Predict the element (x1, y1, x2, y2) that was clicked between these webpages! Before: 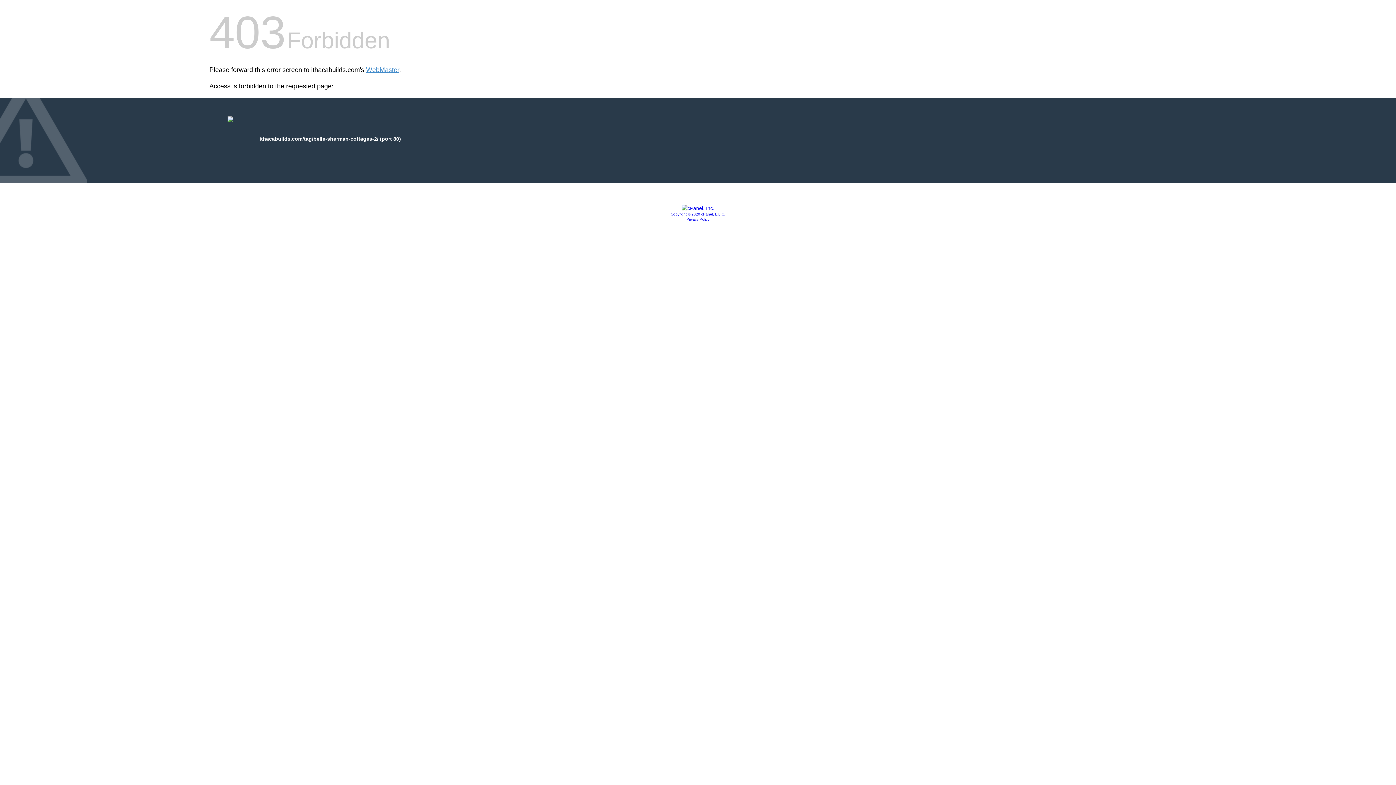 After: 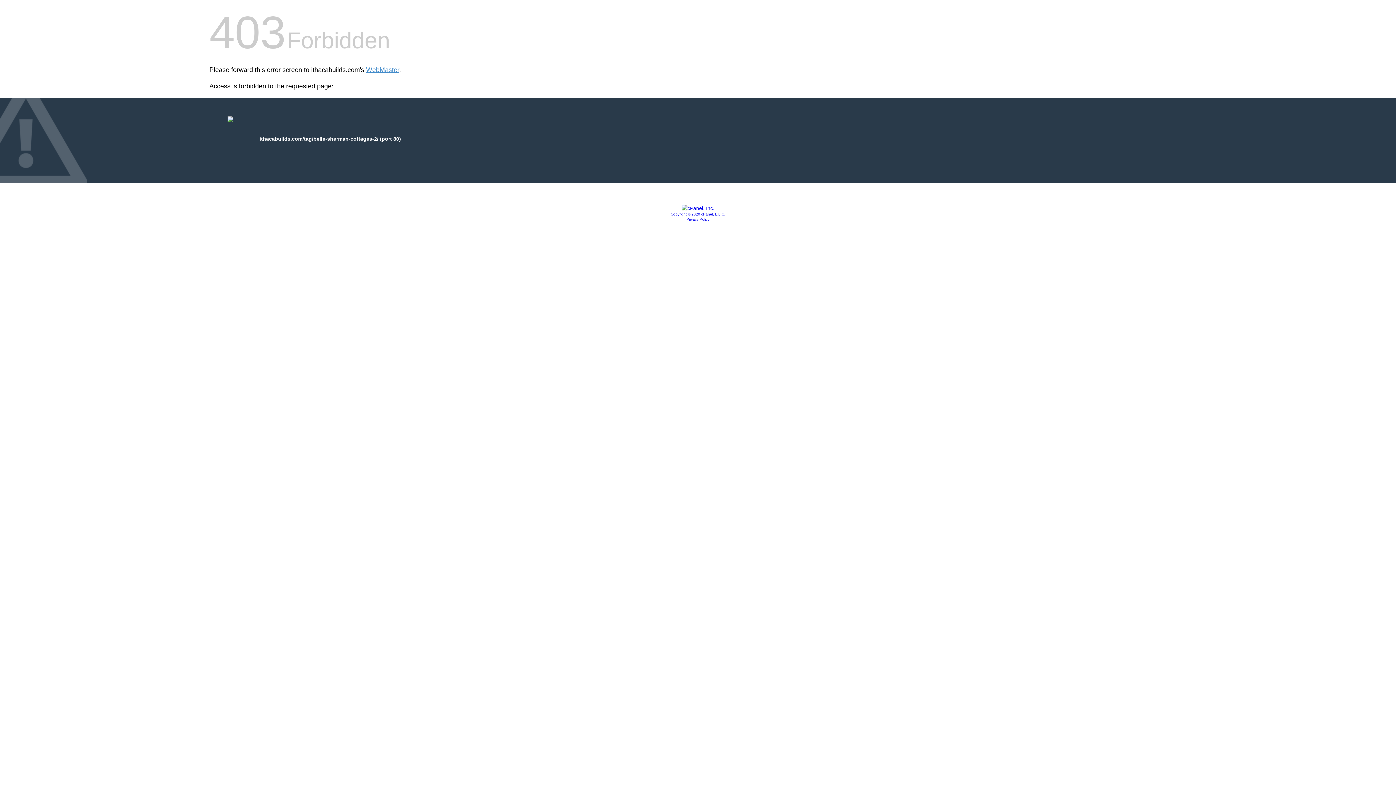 Action: label: Copyright © 2020 cPanel, L.L.C. bbox: (670, 212, 725, 216)